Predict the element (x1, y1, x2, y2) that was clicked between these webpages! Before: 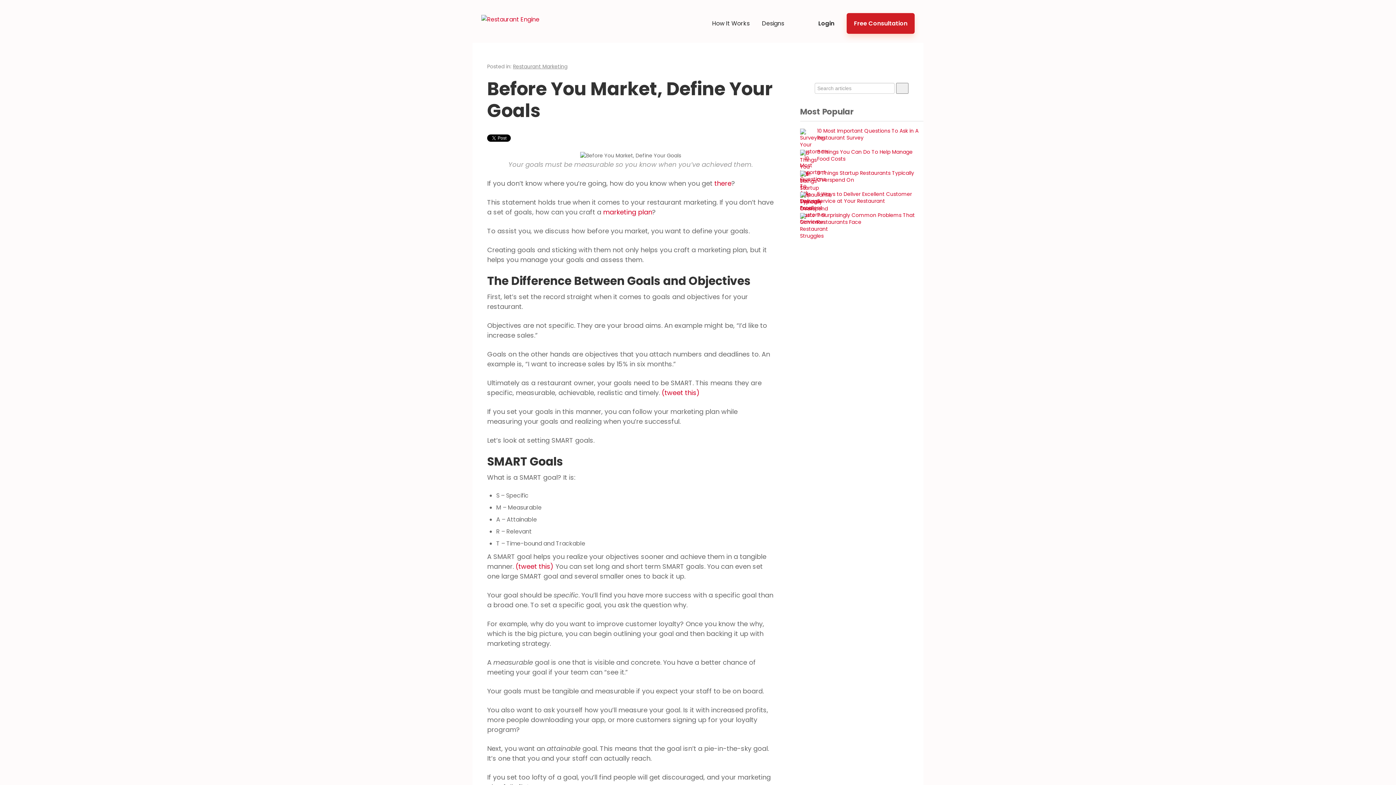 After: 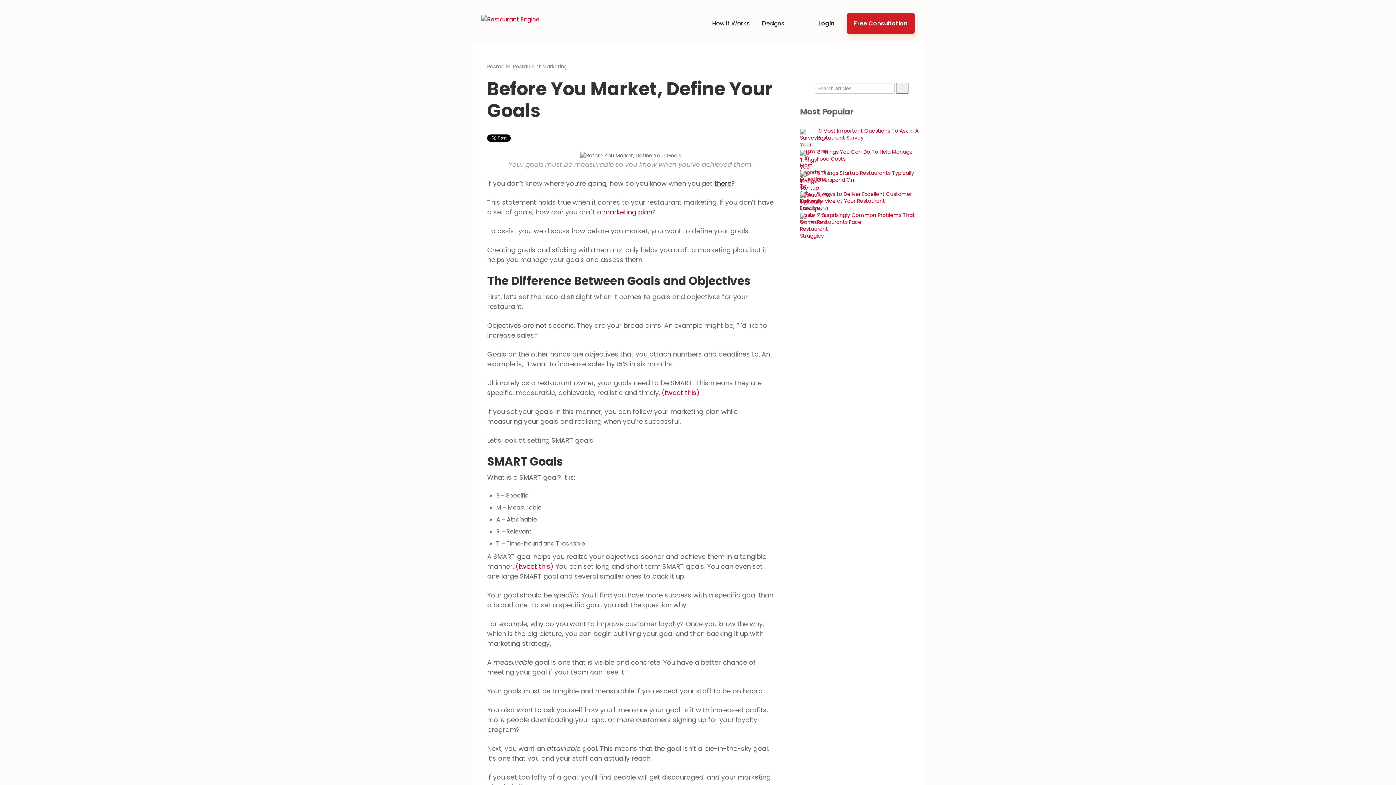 Action: label: there bbox: (714, 178, 731, 187)